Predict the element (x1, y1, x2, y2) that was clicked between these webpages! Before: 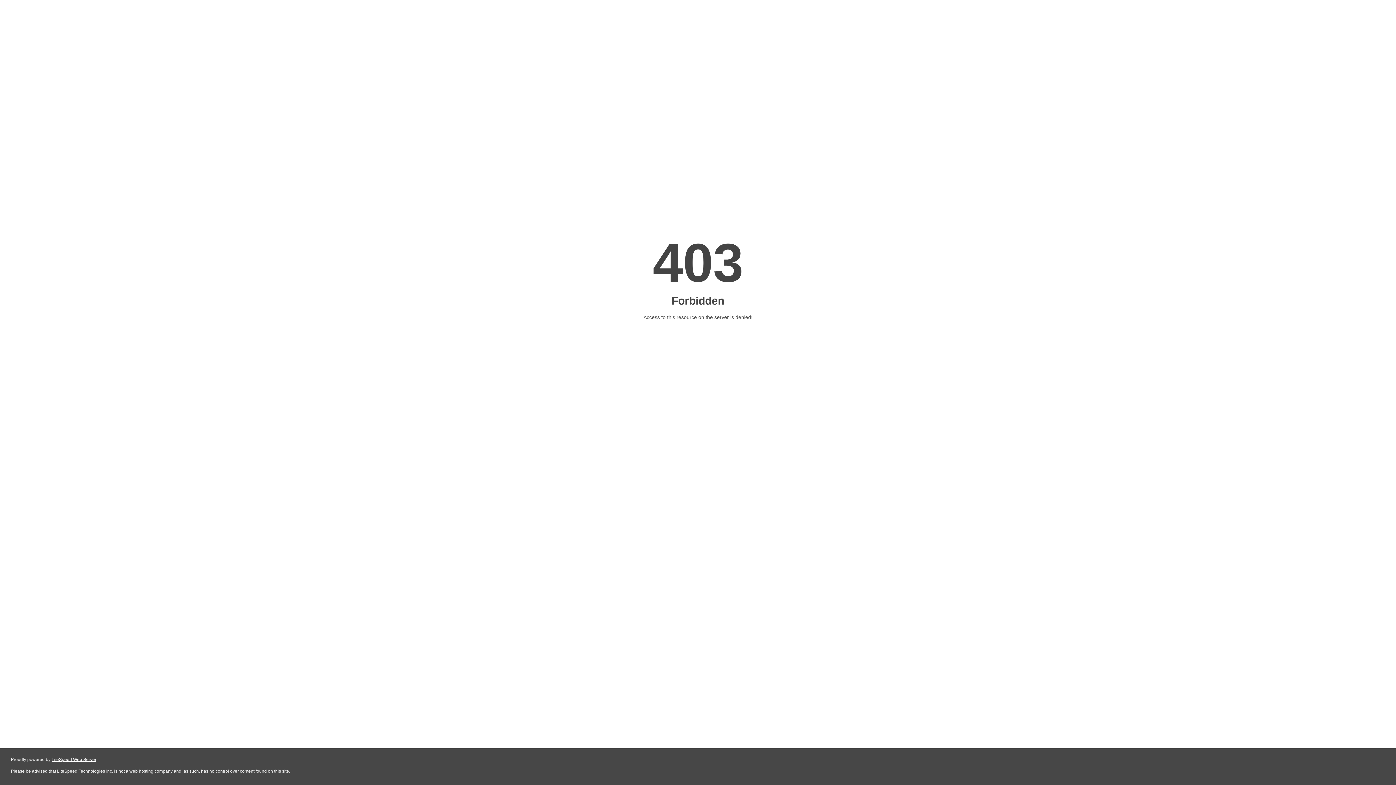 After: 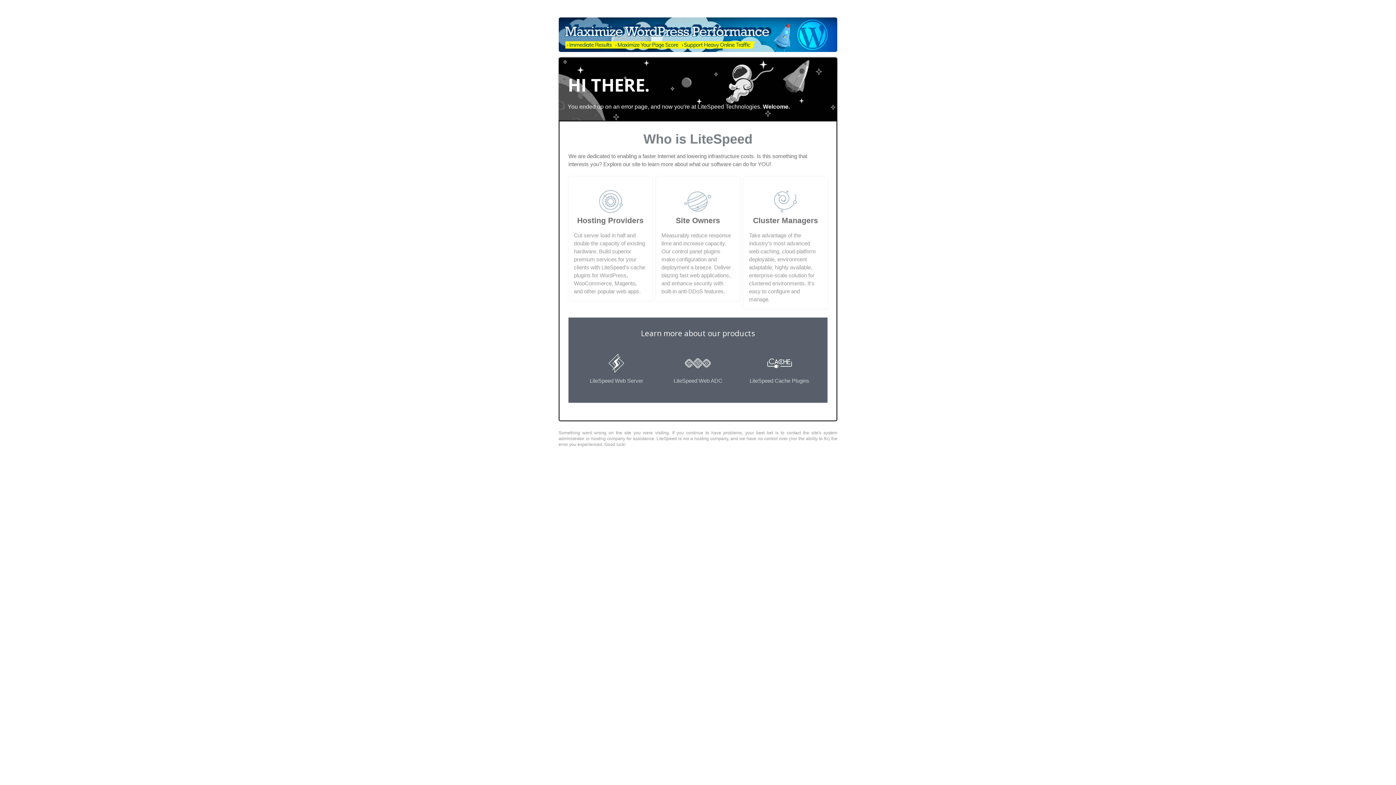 Action: label: LiteSpeed Web Server bbox: (51, 757, 96, 762)